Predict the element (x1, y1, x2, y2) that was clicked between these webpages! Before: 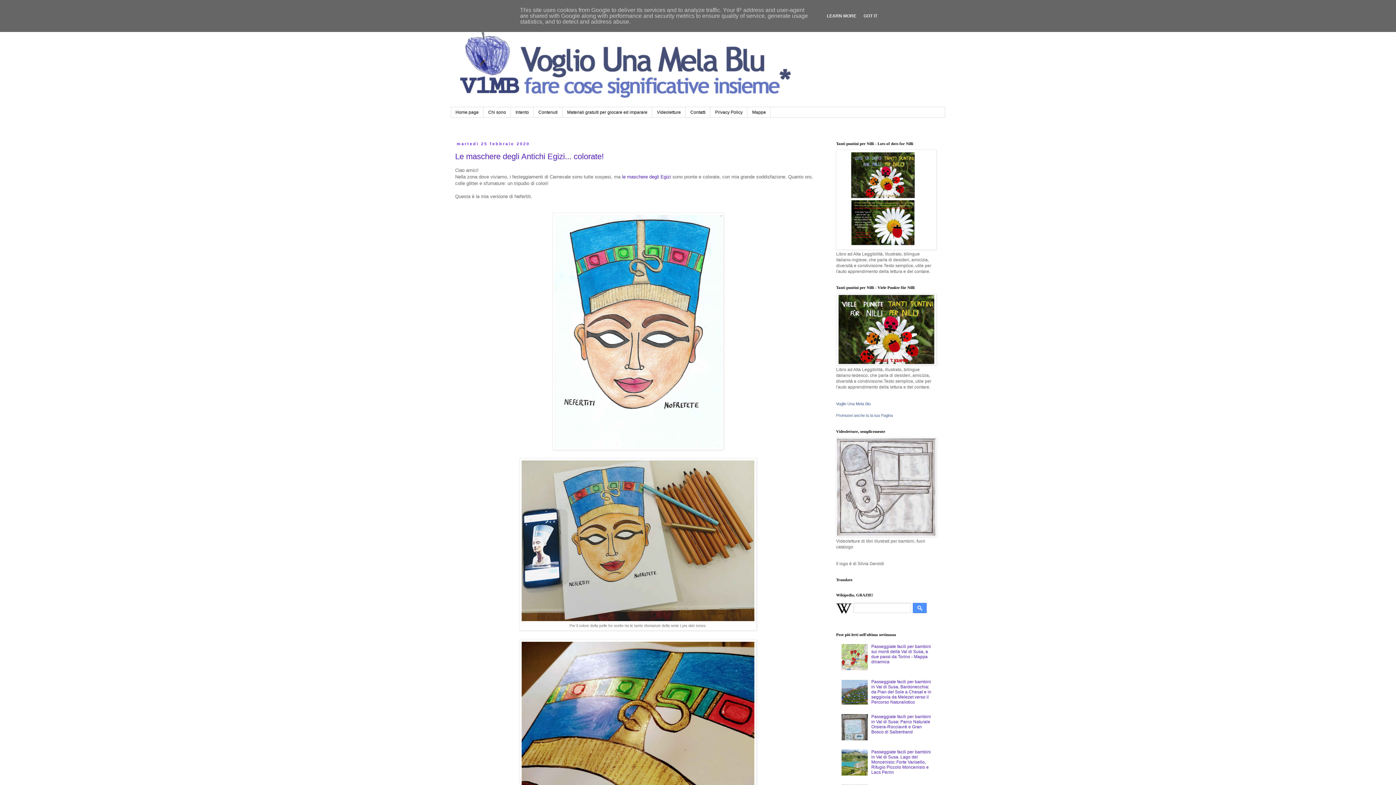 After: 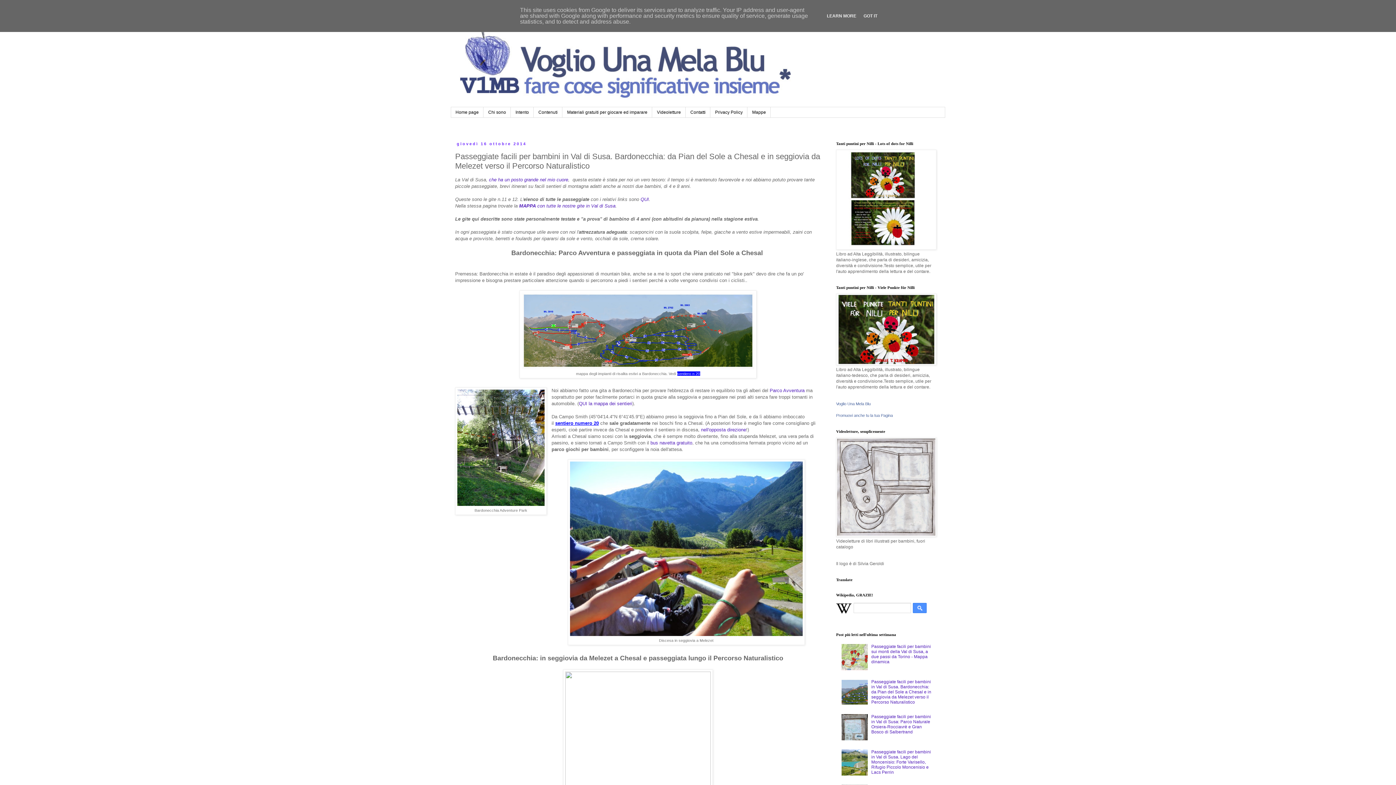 Action: label: Passeggiate facili per bambini in Val di Susa. Bardonecchia: da Pian del Sole a Chesal e in seggiovia da Melezet verso il Percorso Naturalistico bbox: (871, 679, 931, 704)